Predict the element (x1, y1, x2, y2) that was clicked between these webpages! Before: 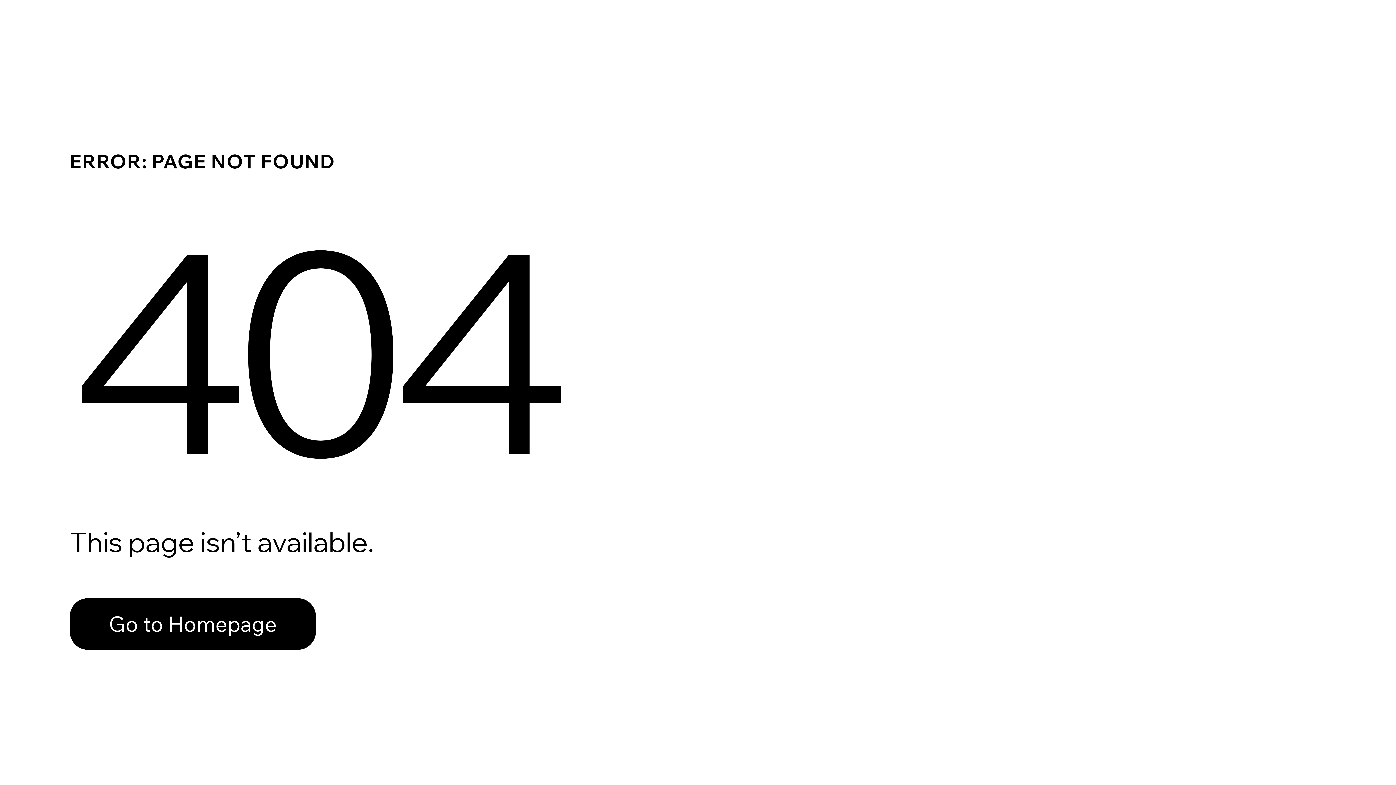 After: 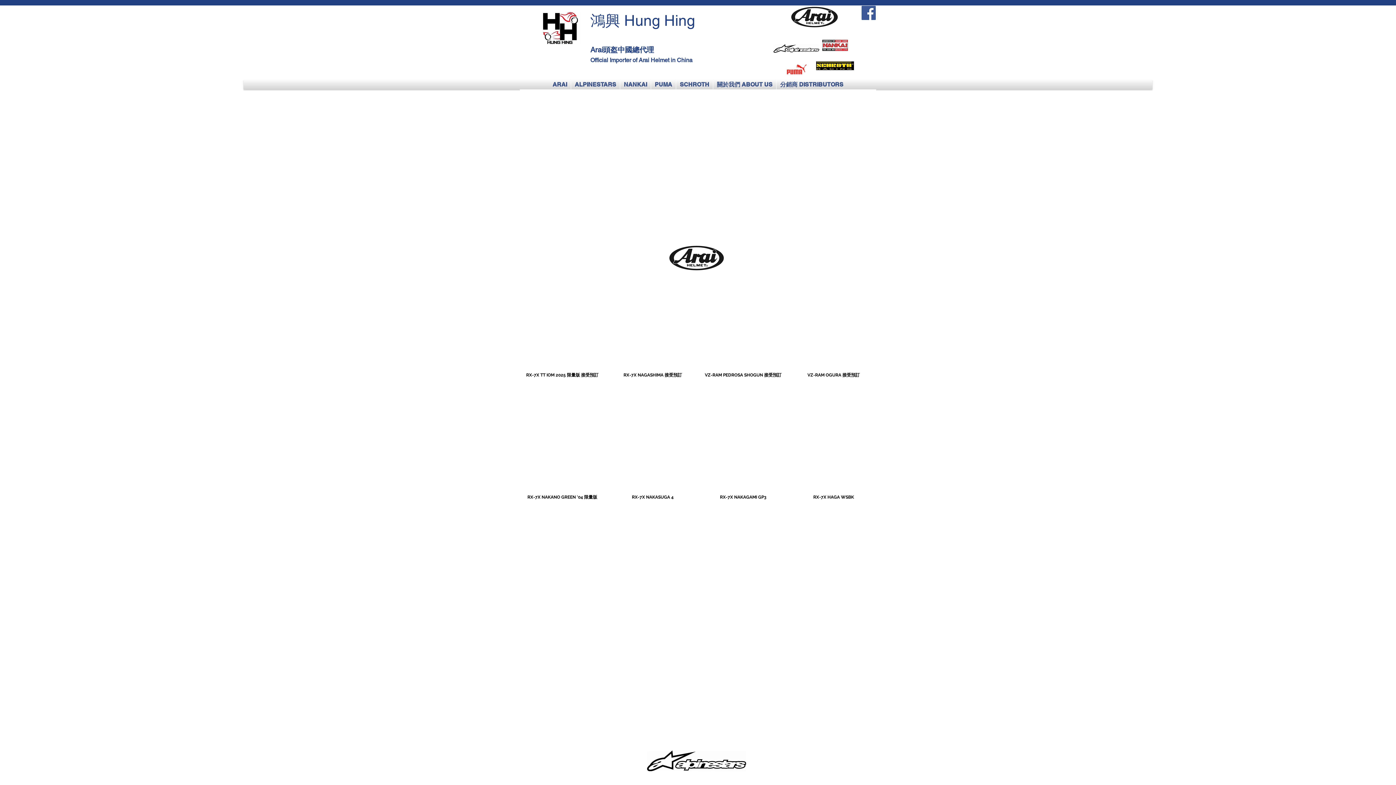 Action: bbox: (69, 582, 768, 659) label: Go to Homepage